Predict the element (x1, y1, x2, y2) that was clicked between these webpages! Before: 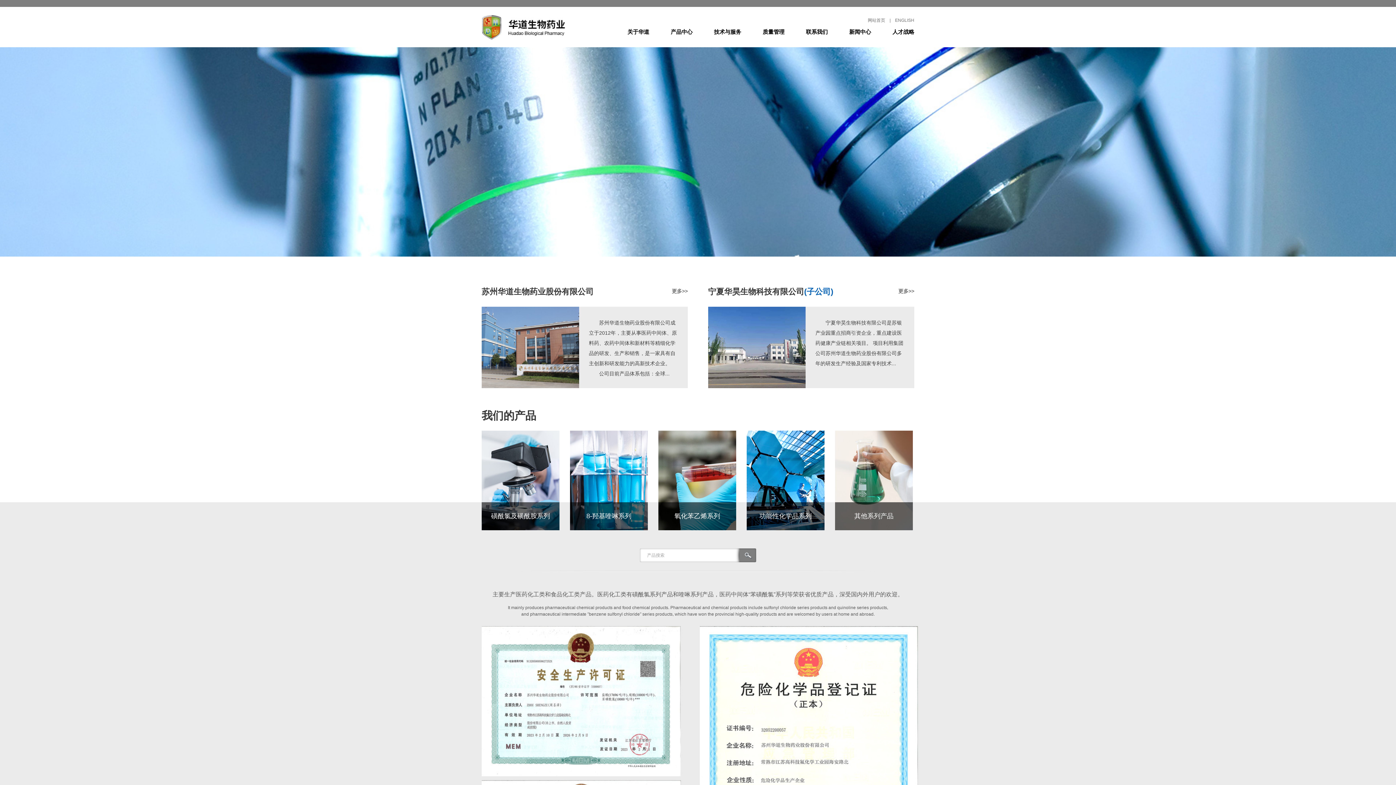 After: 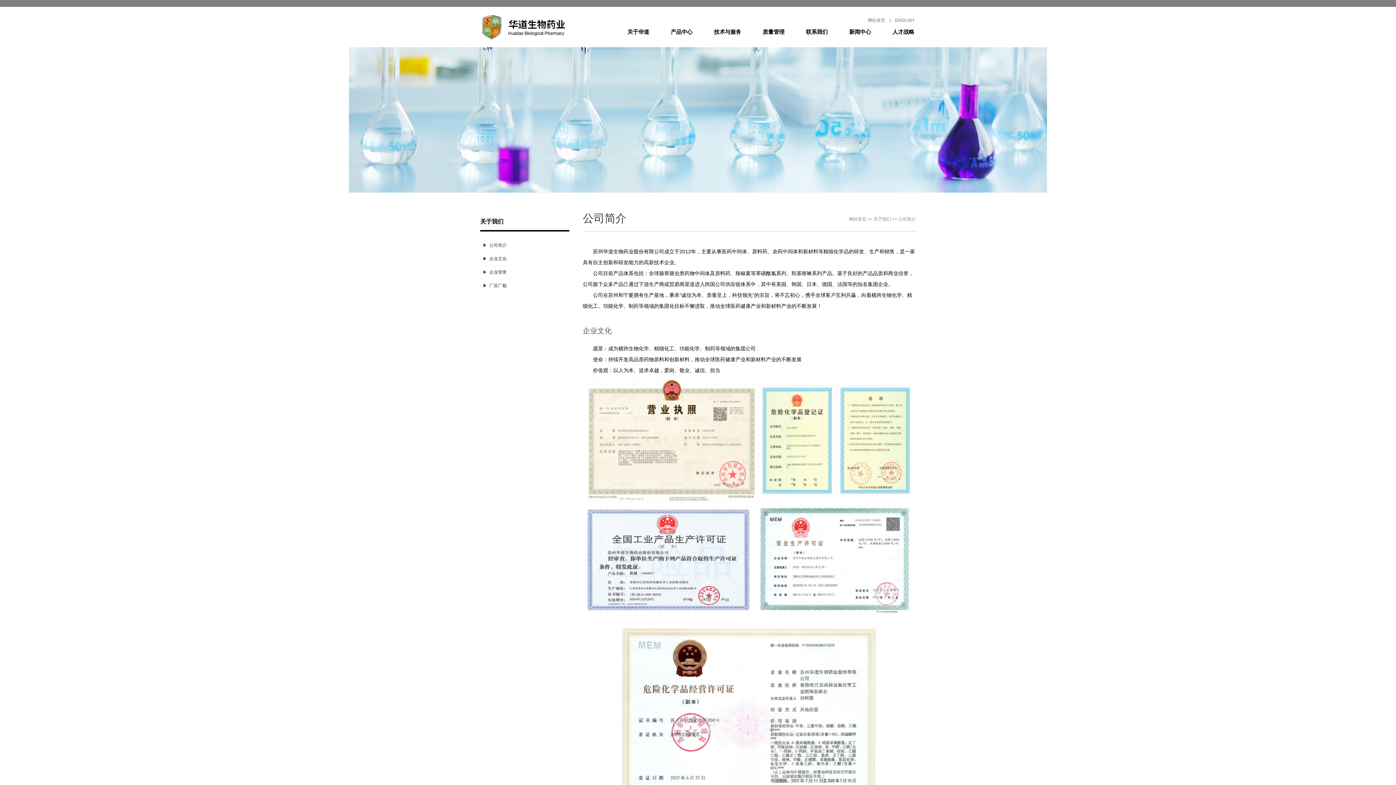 Action: bbox: (672, 288, 688, 294) label: 更多>>